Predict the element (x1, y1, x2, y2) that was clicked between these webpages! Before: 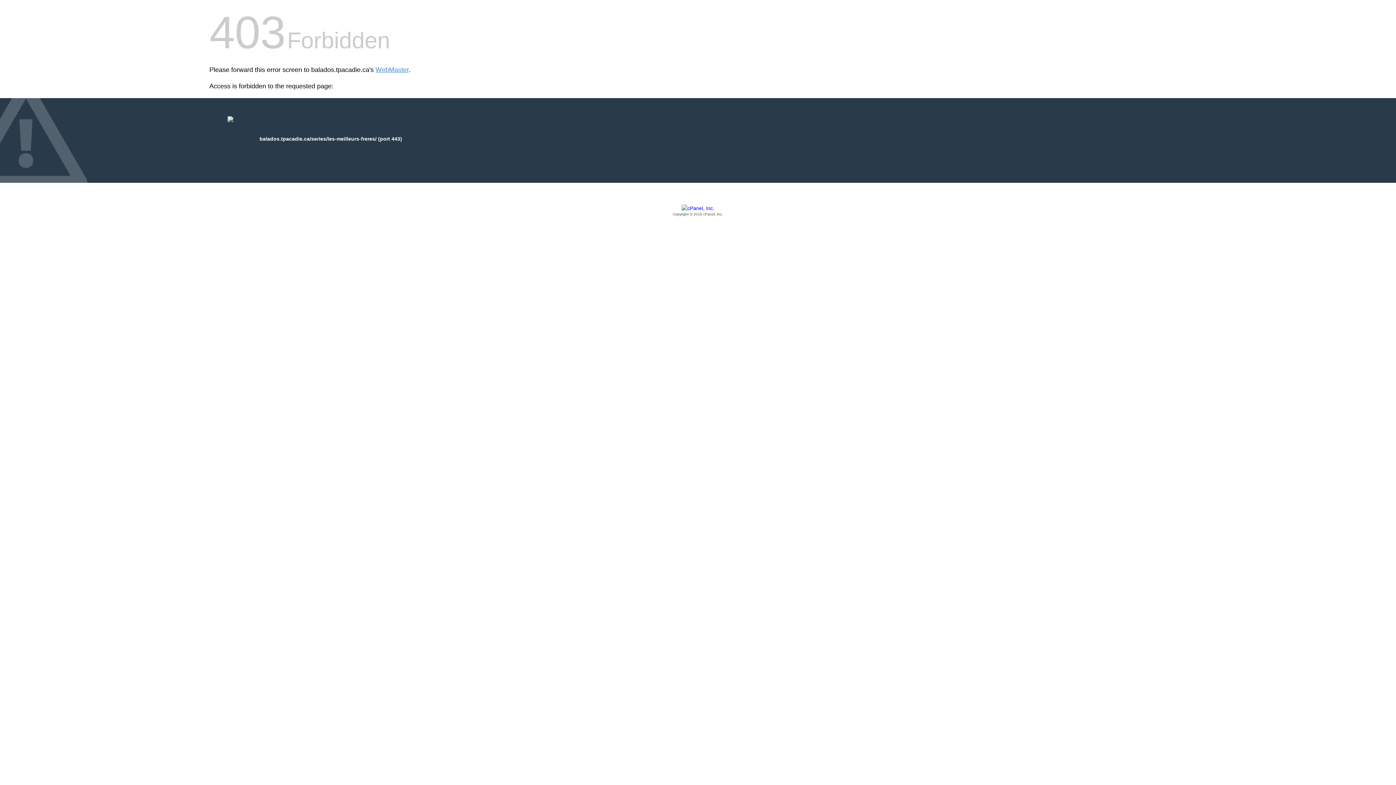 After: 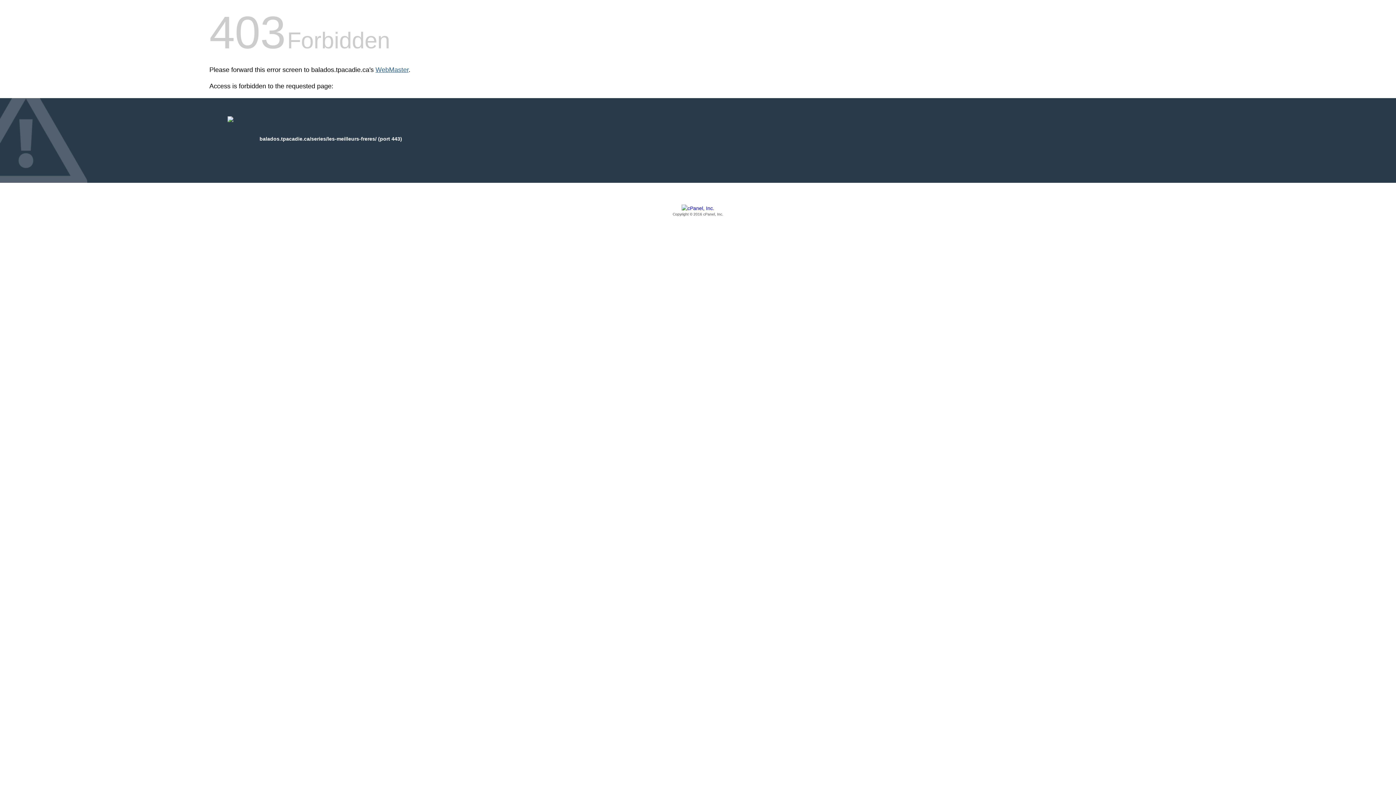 Action: bbox: (375, 66, 408, 73) label: WebMaster